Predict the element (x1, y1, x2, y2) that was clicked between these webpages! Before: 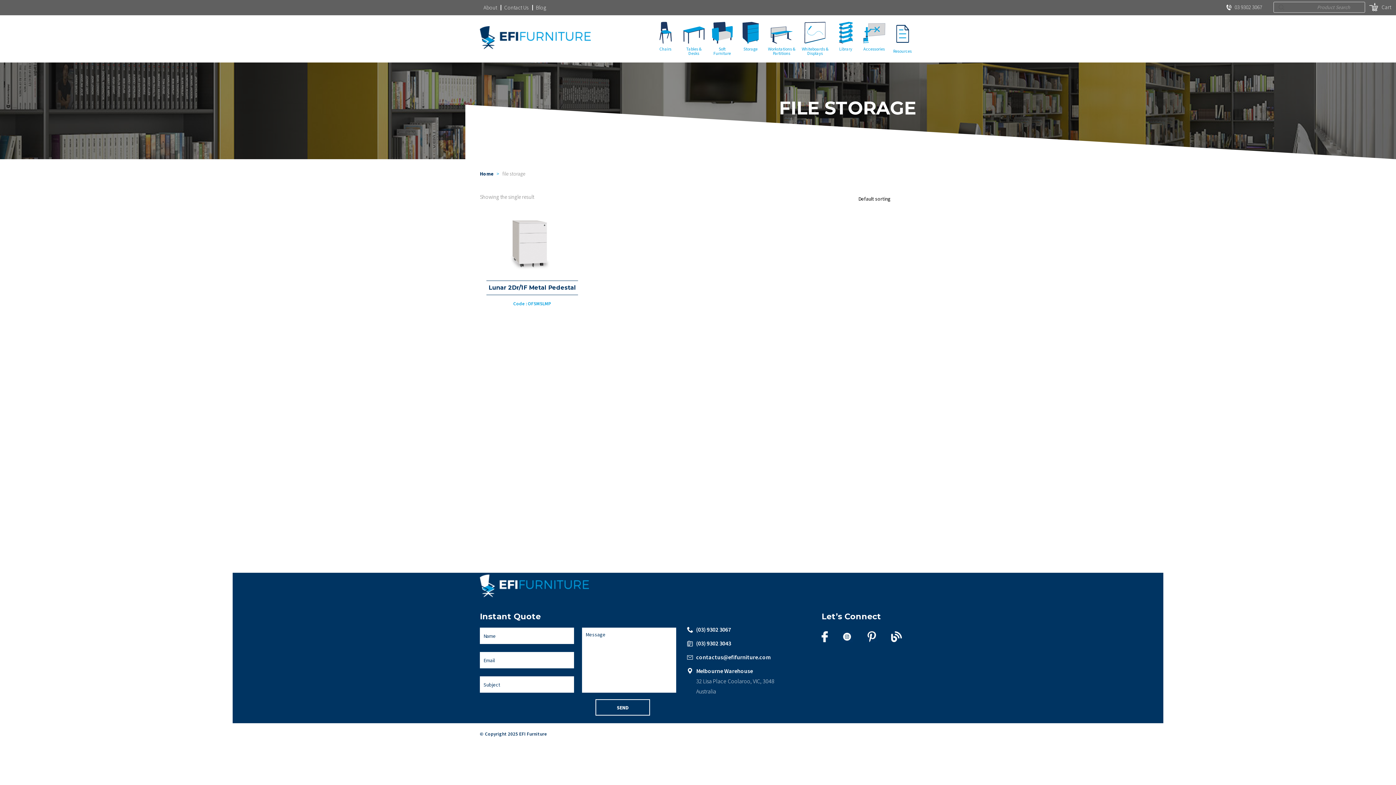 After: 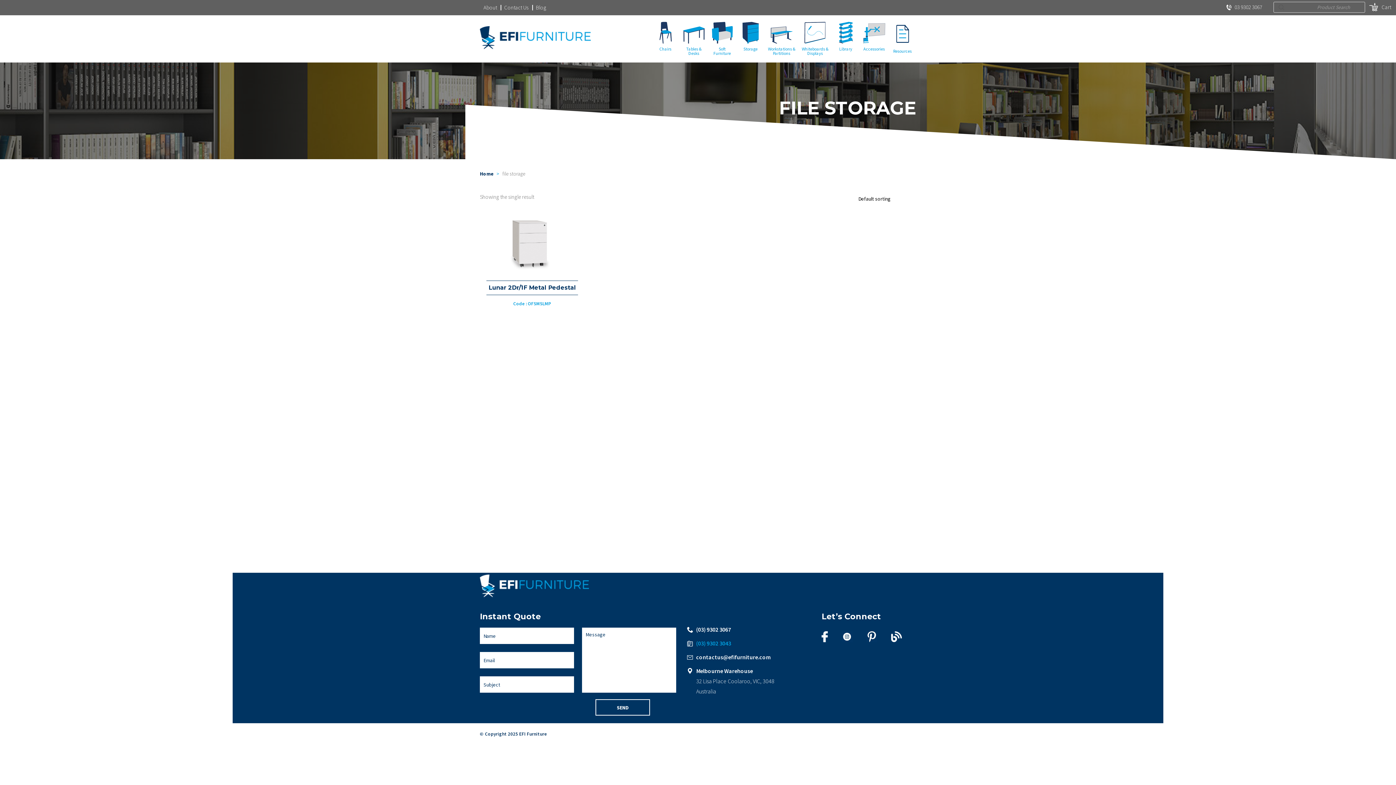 Action: bbox: (687, 640, 731, 647) label: (03) 9302 3043